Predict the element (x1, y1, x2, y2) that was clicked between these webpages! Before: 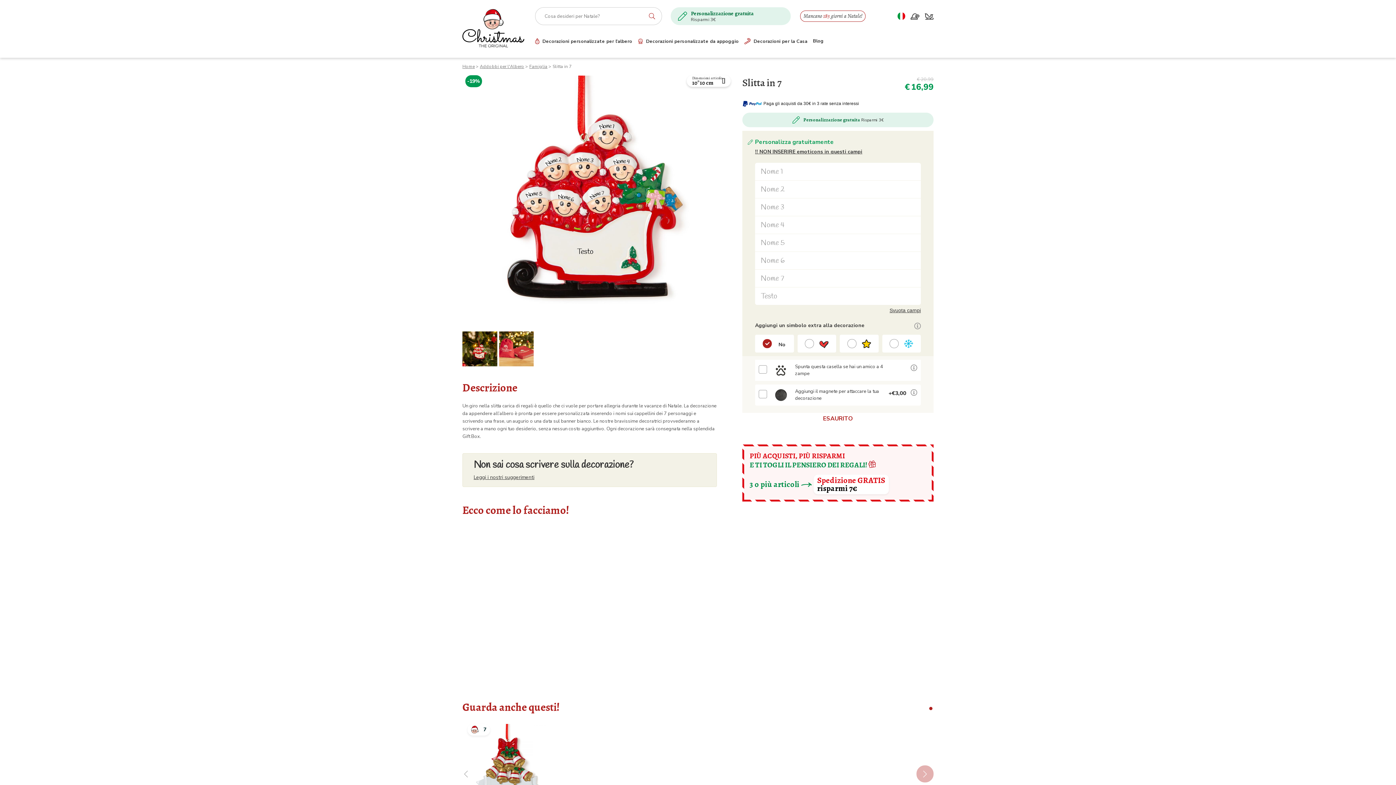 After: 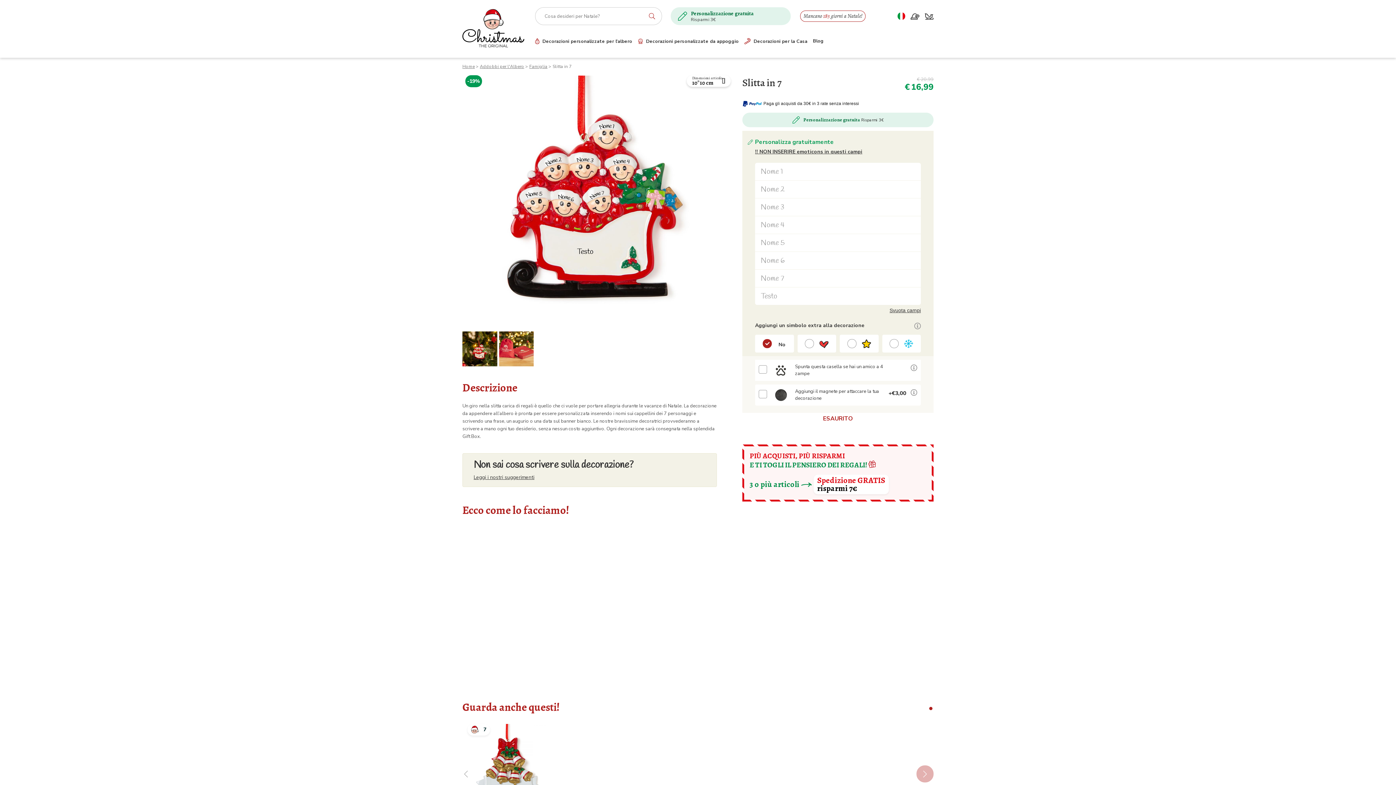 Action: label: Go to slide 1 bbox: (929, 707, 932, 710)